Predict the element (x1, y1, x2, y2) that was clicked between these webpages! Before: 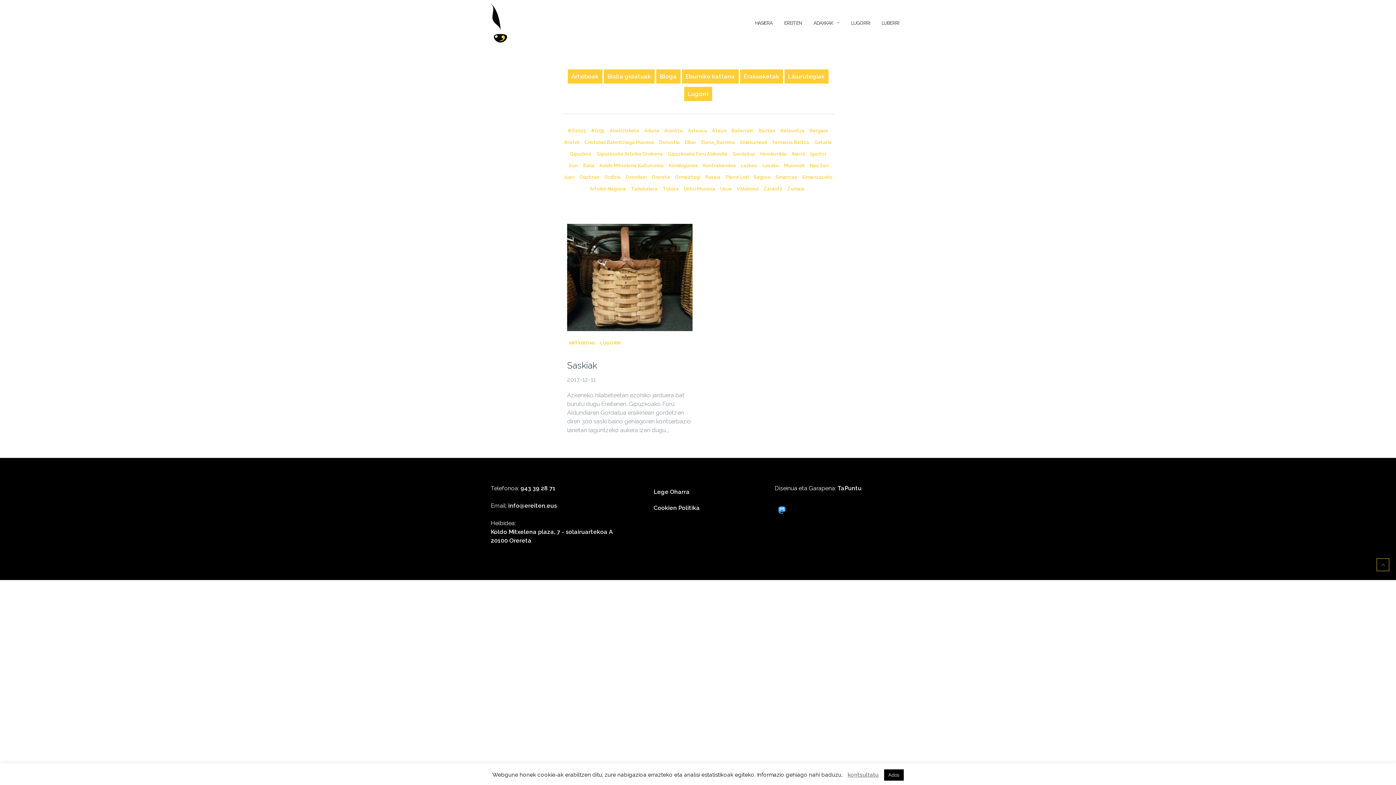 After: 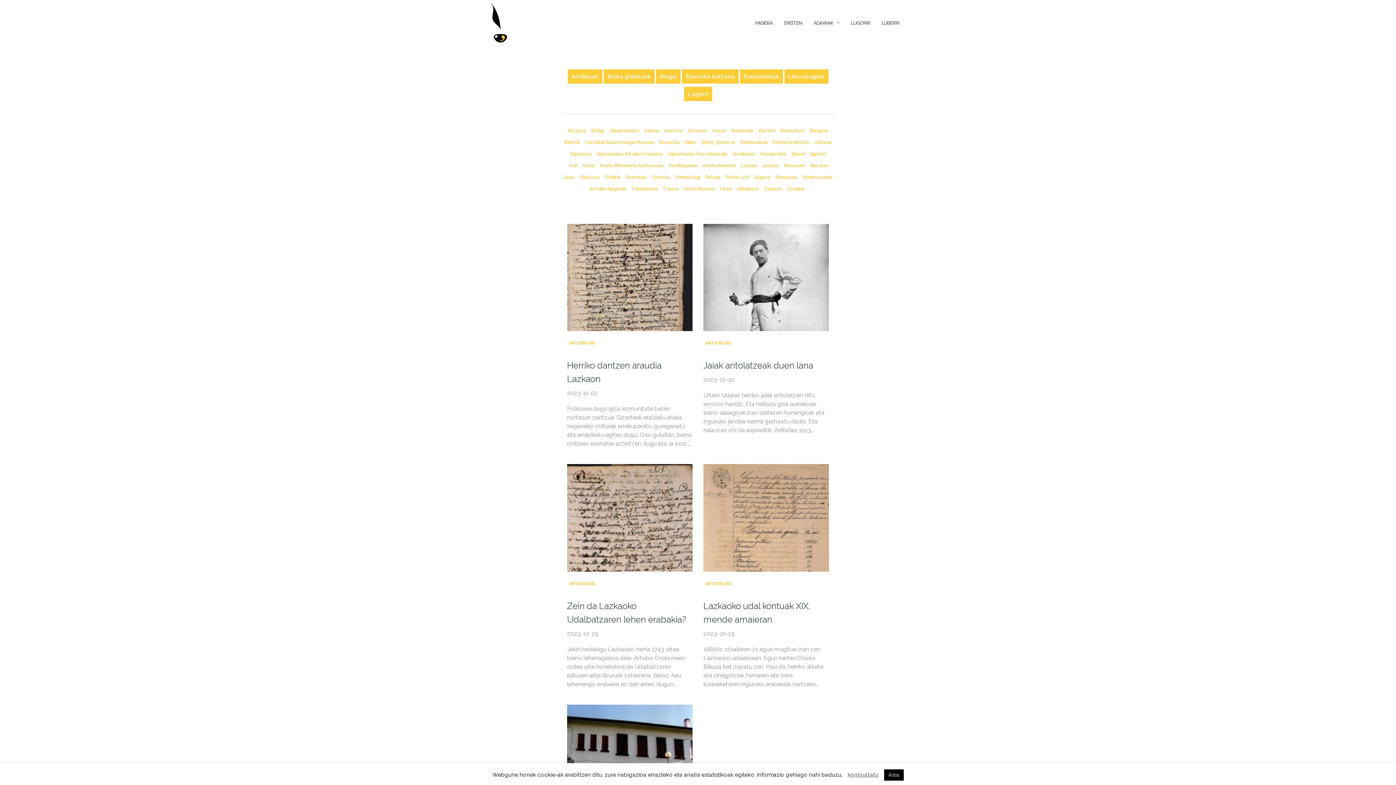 Action: label: Lazkao bbox: (739, 160, 759, 170)